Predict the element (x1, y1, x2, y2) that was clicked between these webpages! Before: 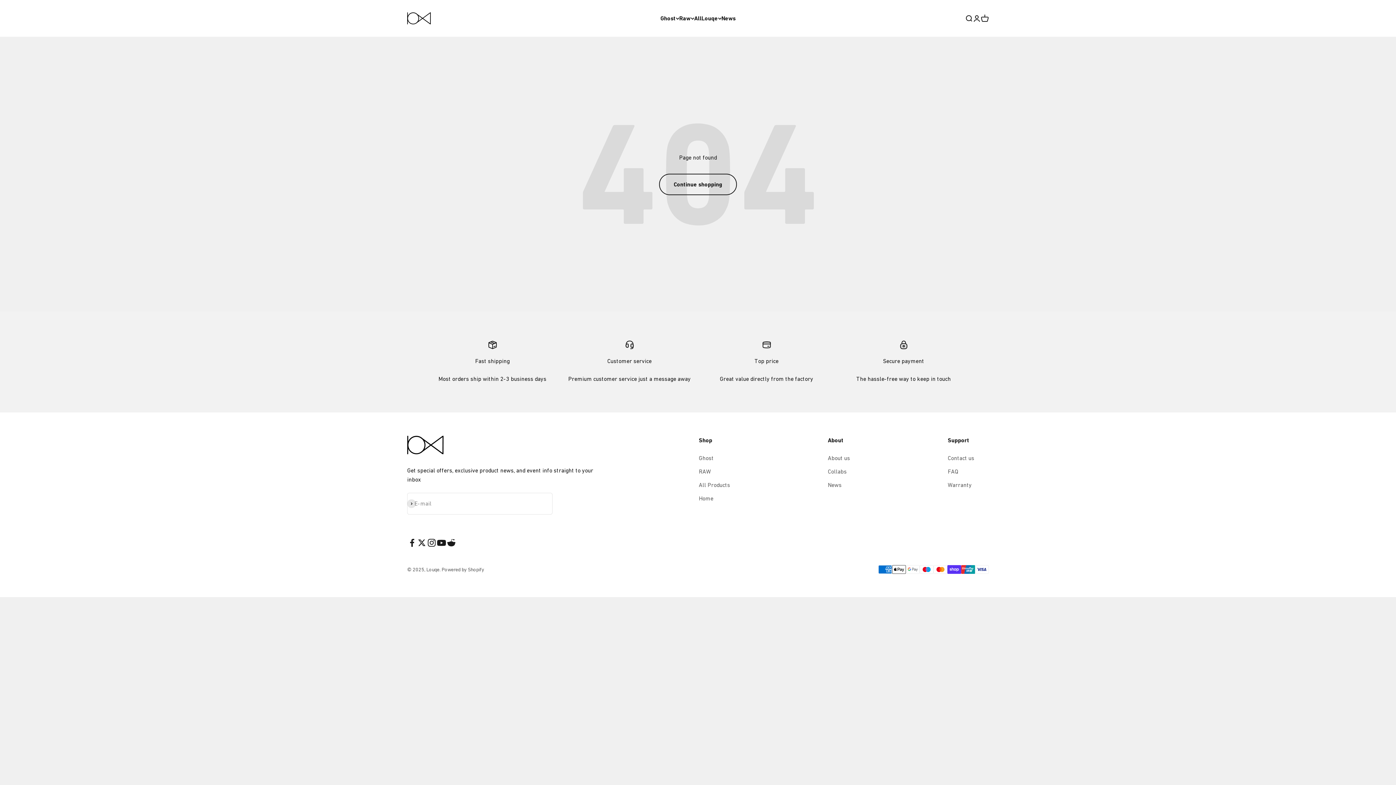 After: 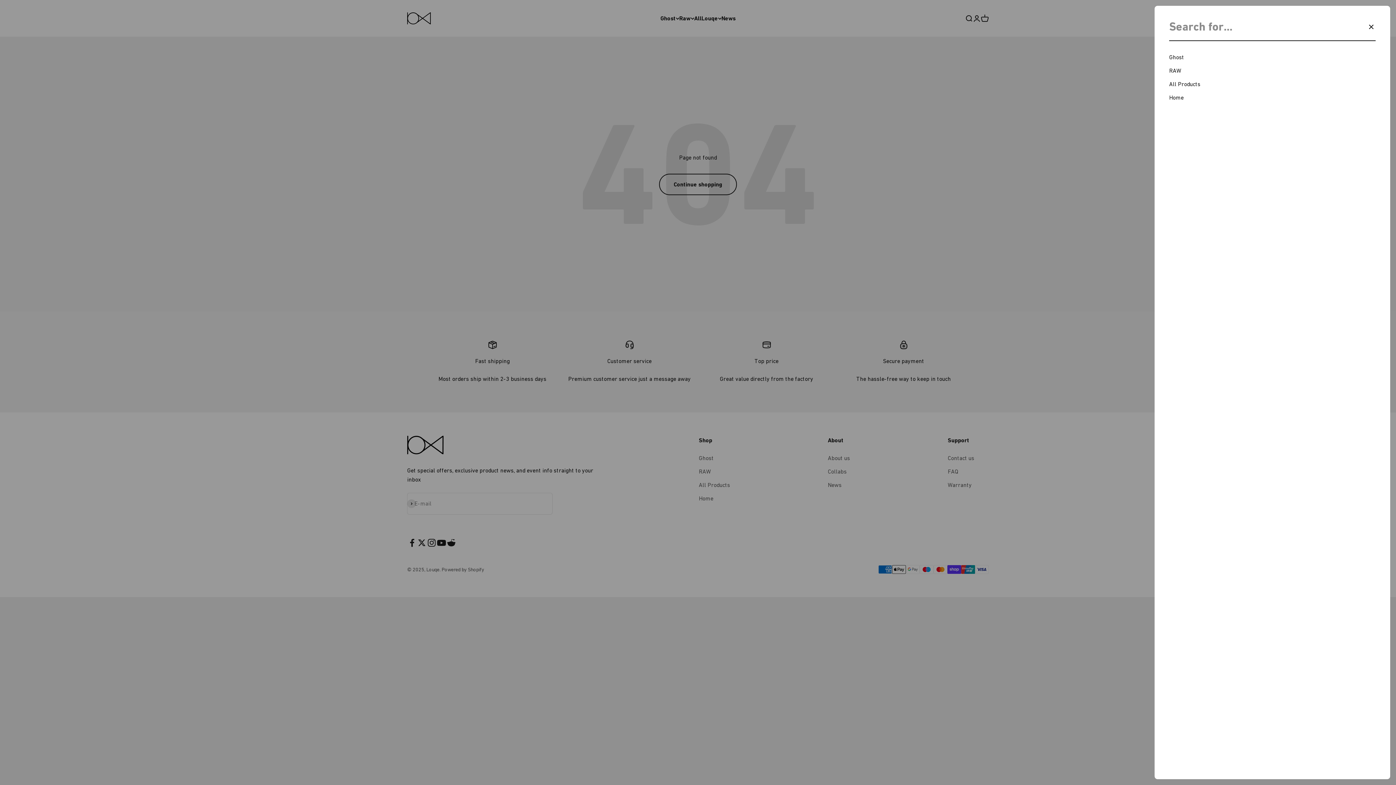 Action: bbox: (965, 14, 973, 22) label: Search